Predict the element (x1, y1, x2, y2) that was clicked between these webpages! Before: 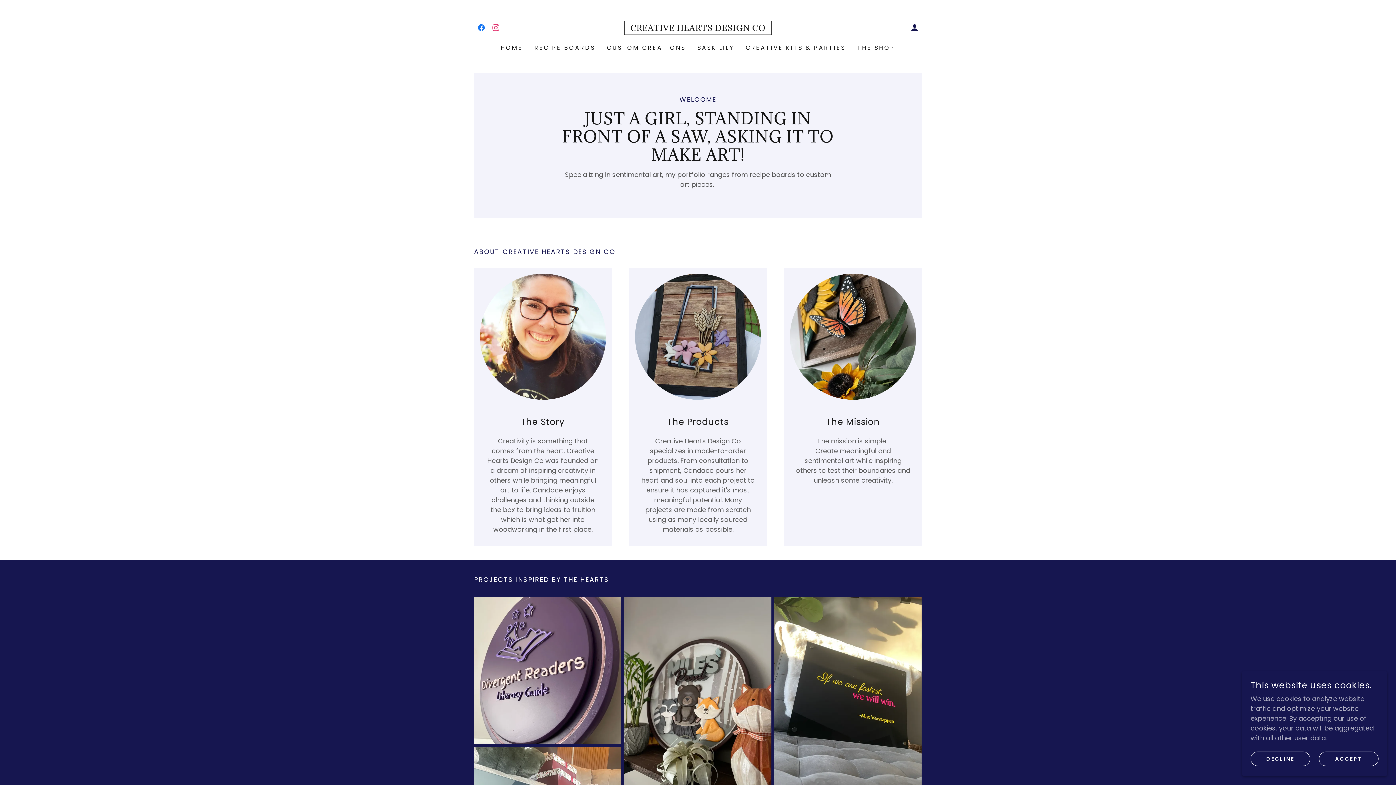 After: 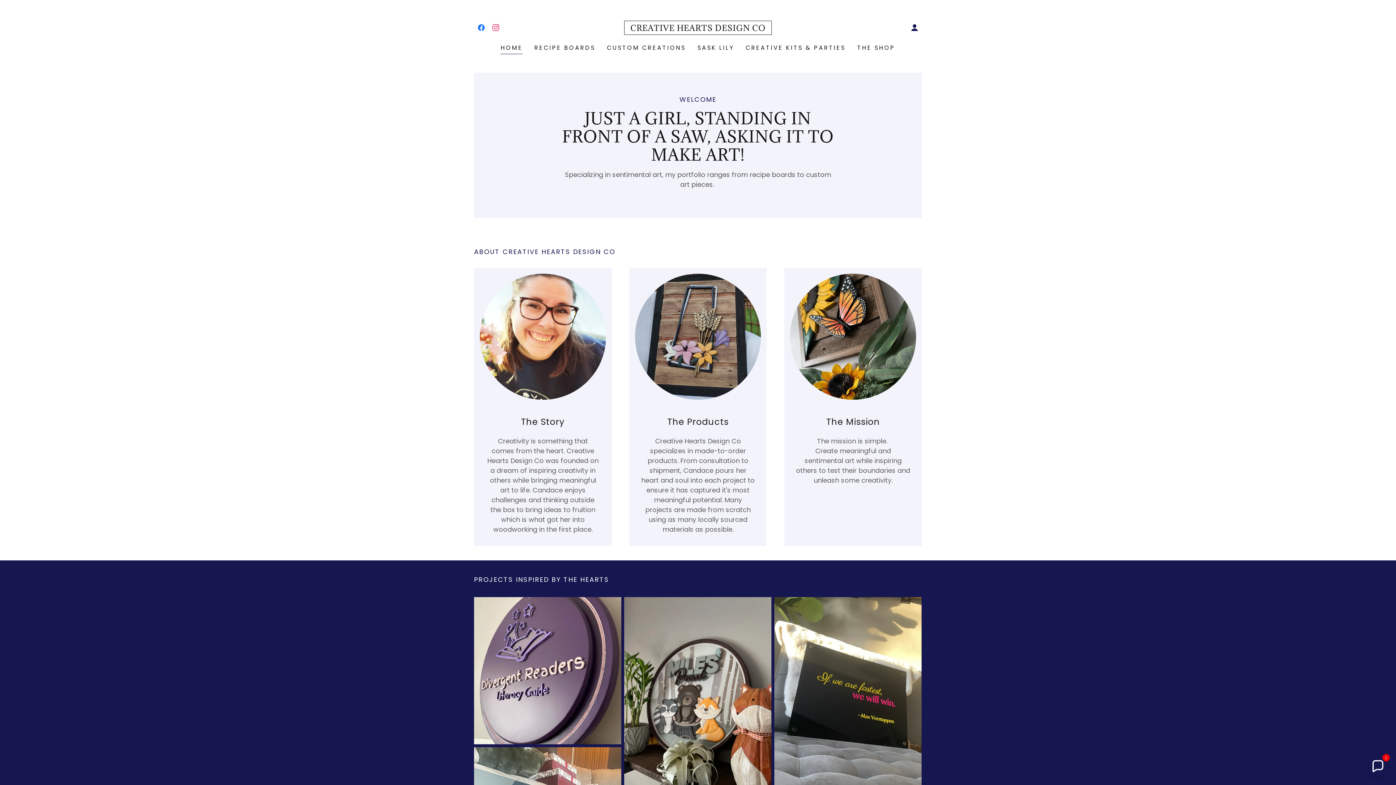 Action: label: ACCEPT bbox: (1319, 752, 1378, 766)